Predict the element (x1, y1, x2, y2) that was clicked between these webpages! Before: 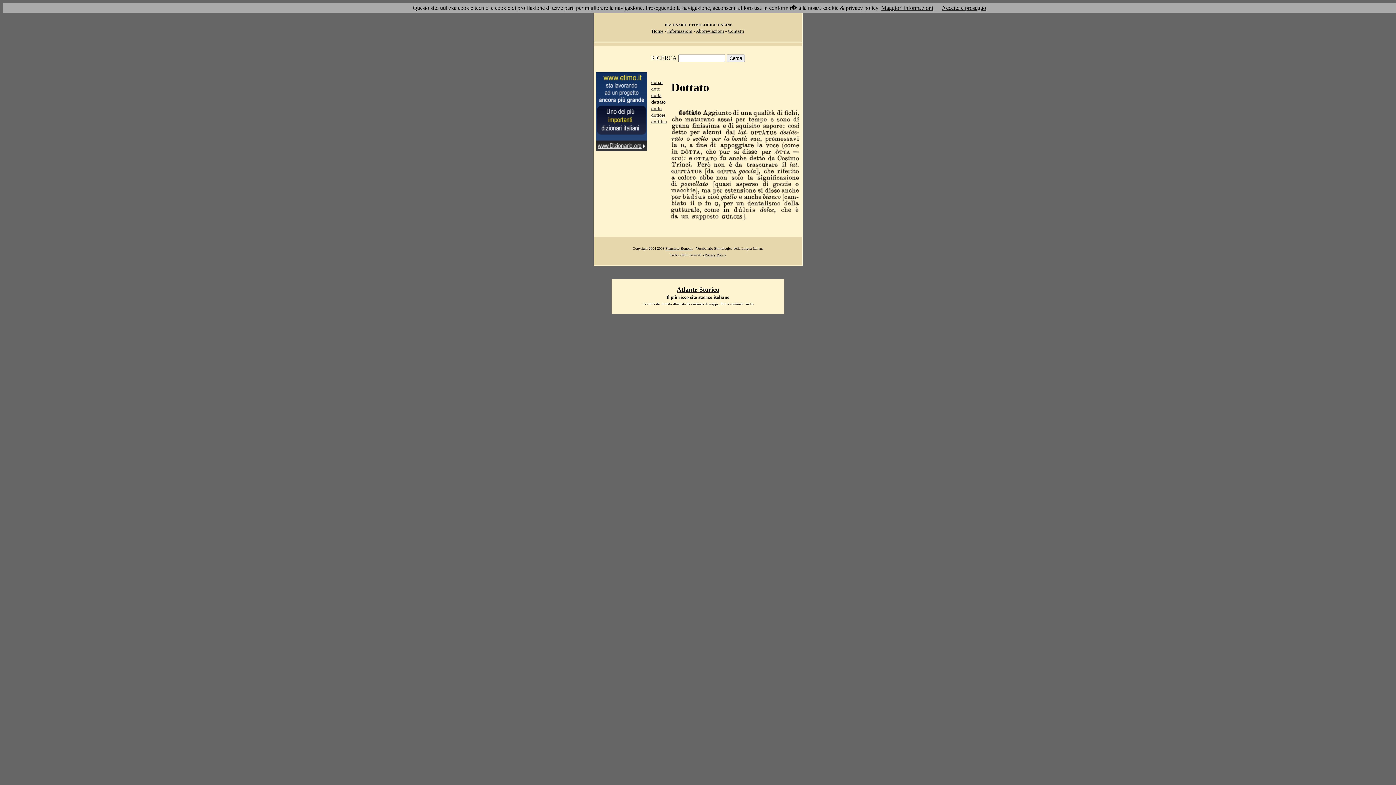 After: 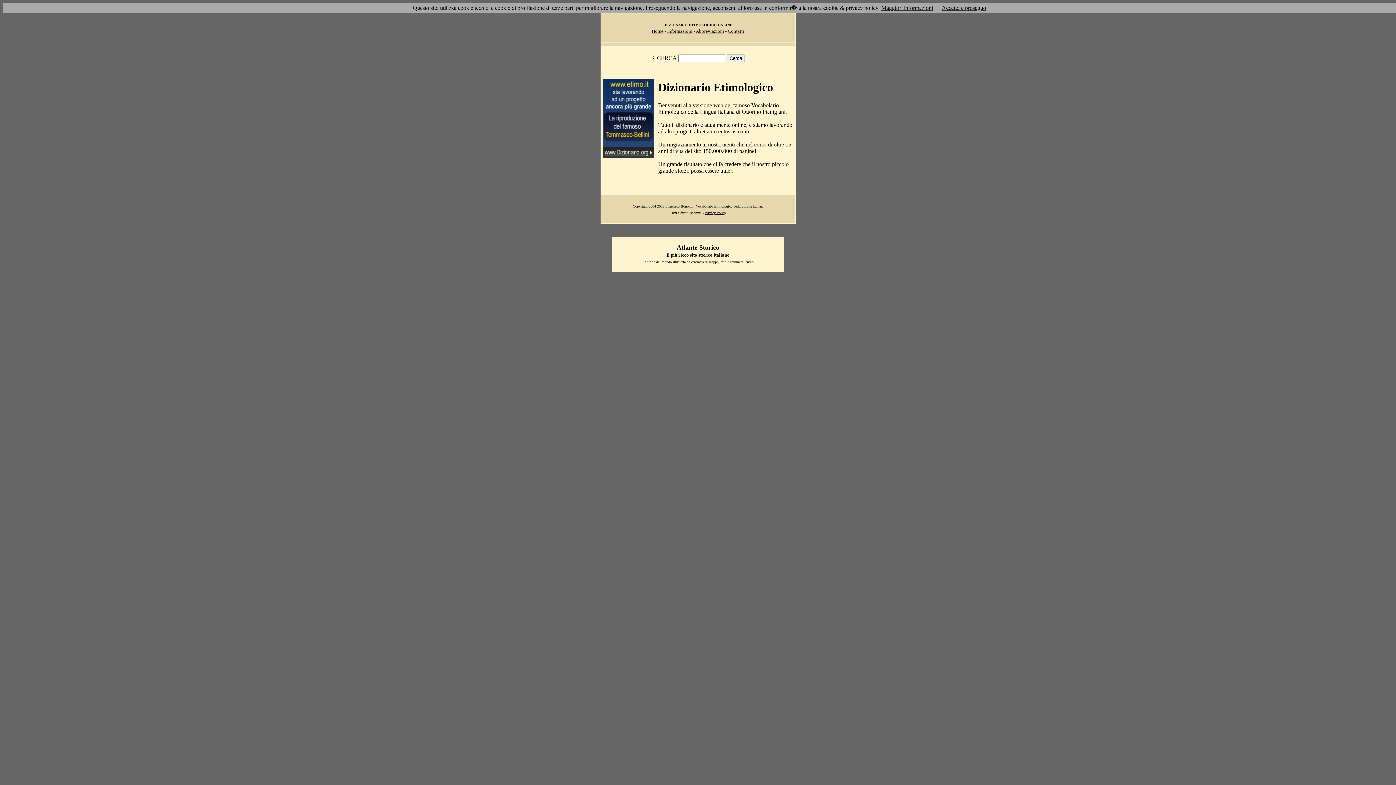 Action: label: Home bbox: (652, 28, 663, 33)